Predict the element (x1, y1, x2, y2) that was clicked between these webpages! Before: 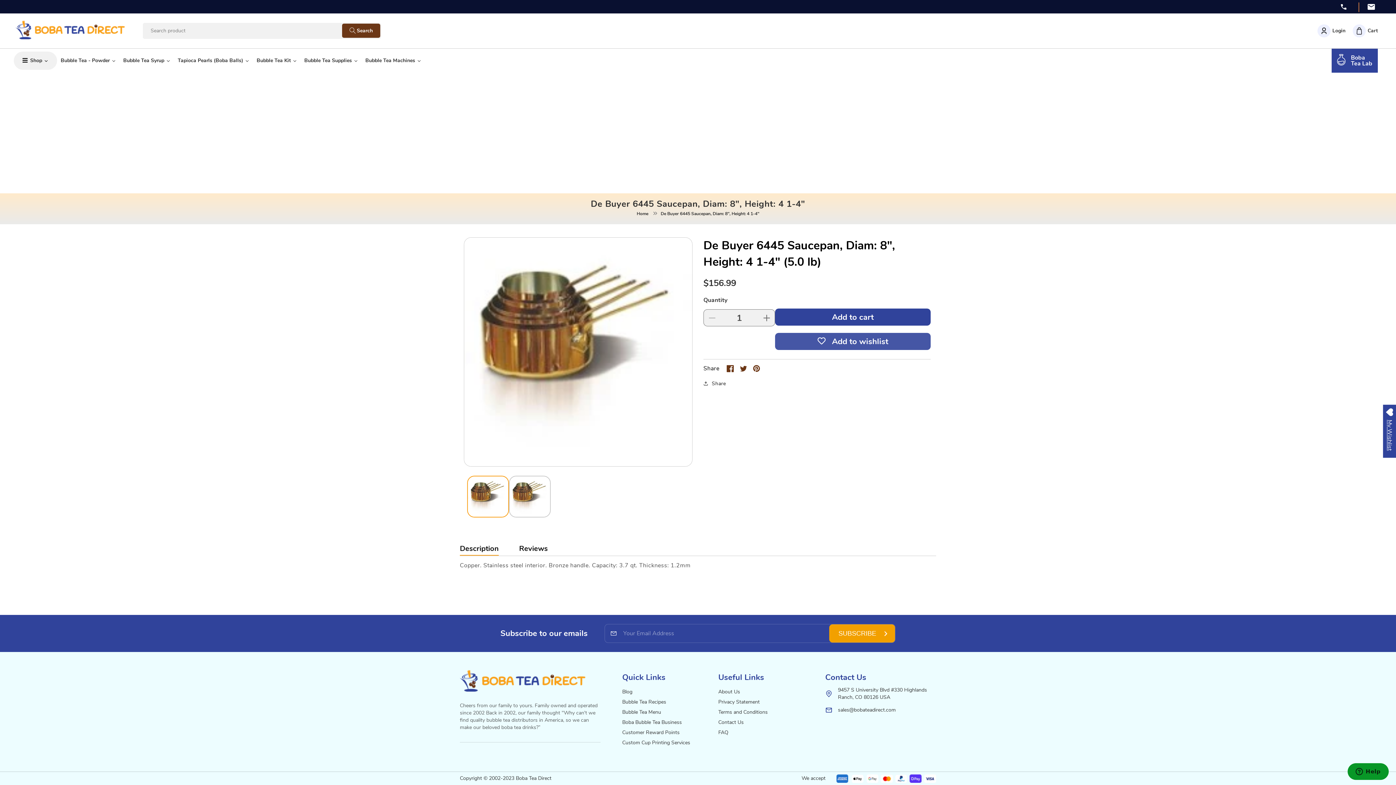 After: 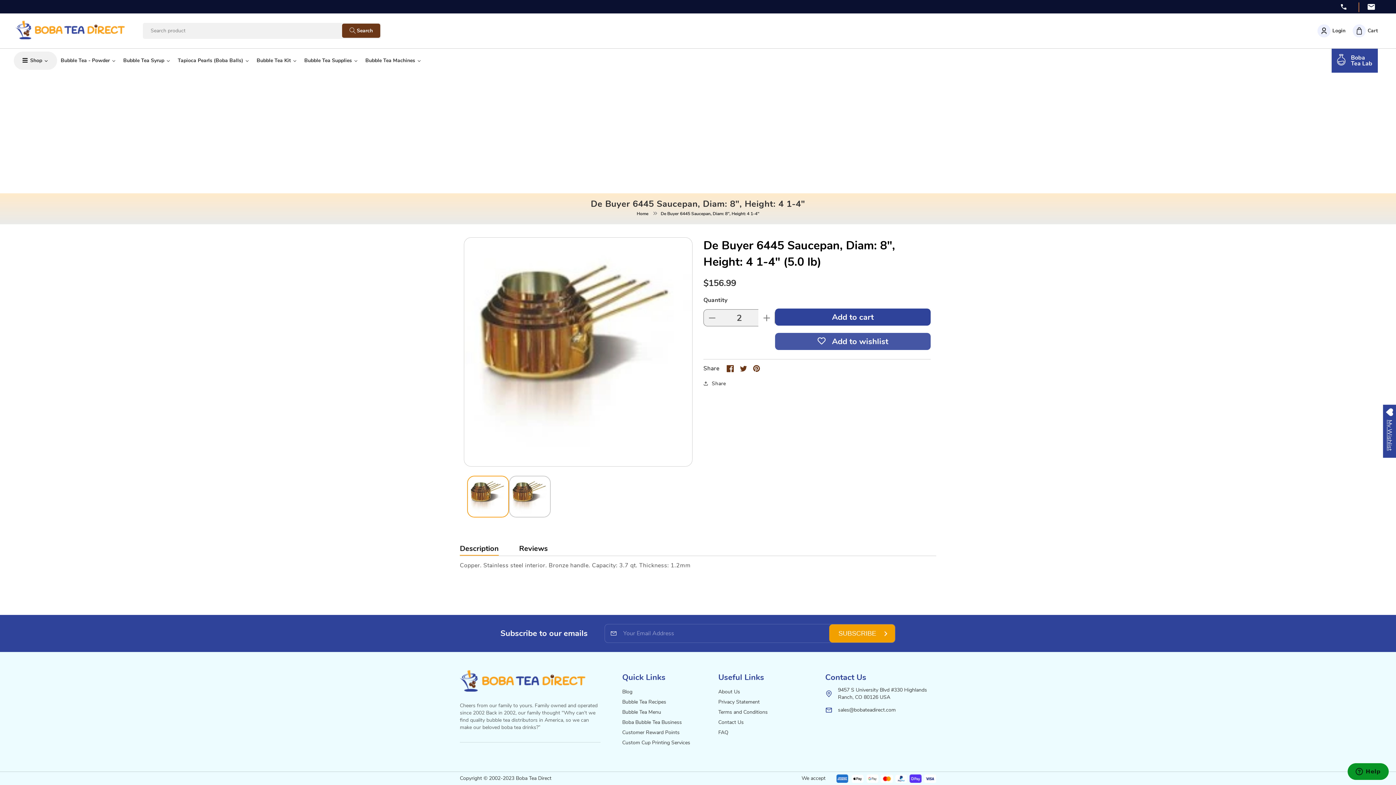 Action: label: Increase quantity for De Buyer 6445 Saucepan, Diam: 8&quot;, Height: 4 1-4&quot; bbox: (758, 309, 774, 326)